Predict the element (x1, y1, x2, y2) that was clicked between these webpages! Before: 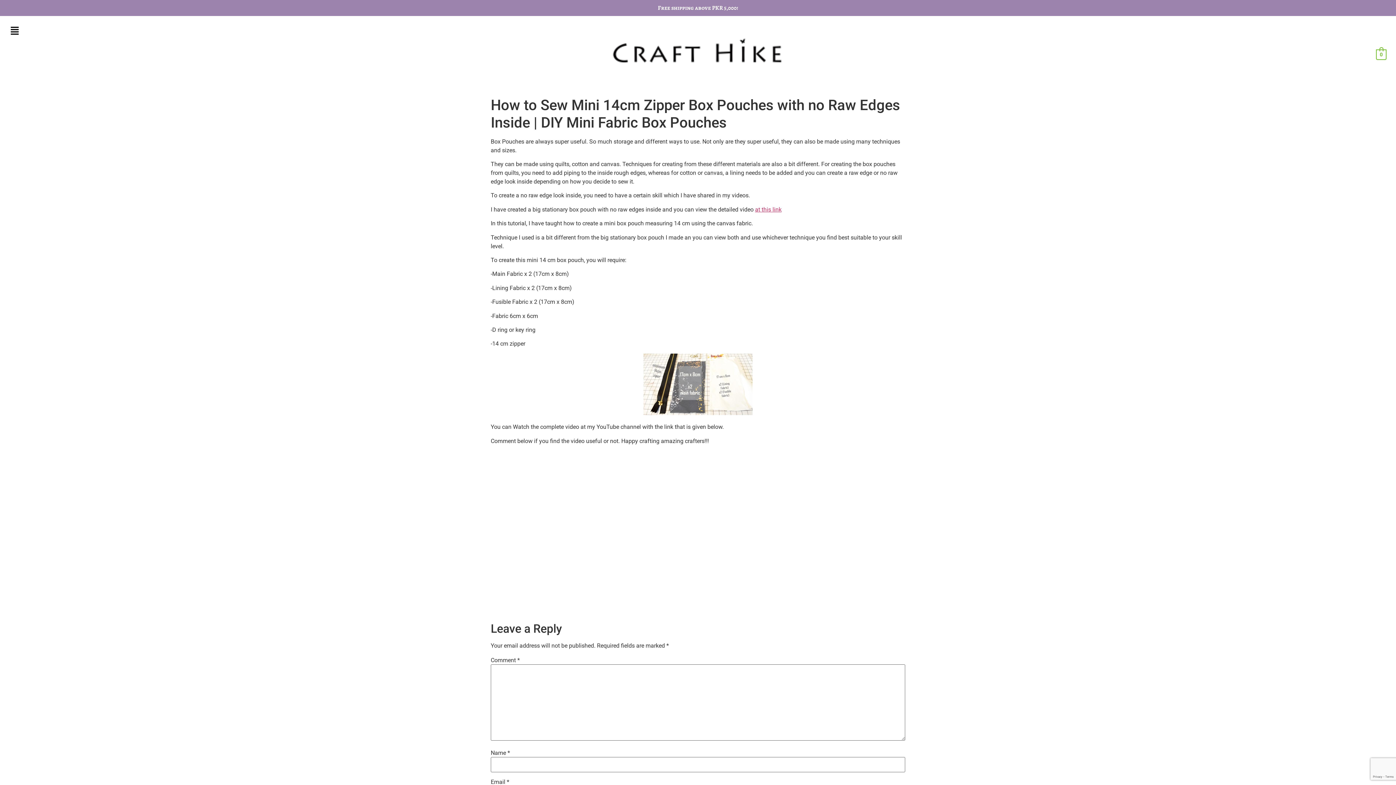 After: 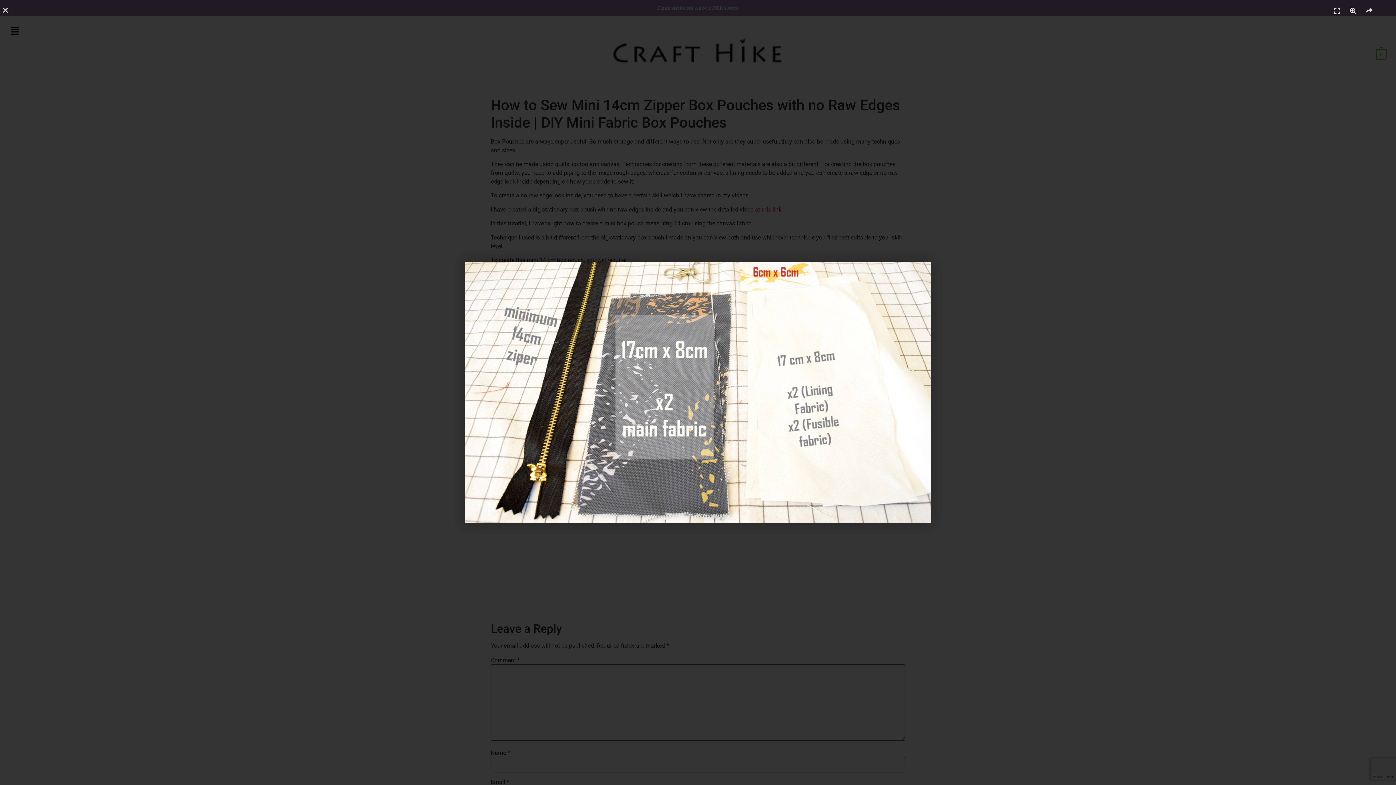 Action: bbox: (643, 409, 752, 416)